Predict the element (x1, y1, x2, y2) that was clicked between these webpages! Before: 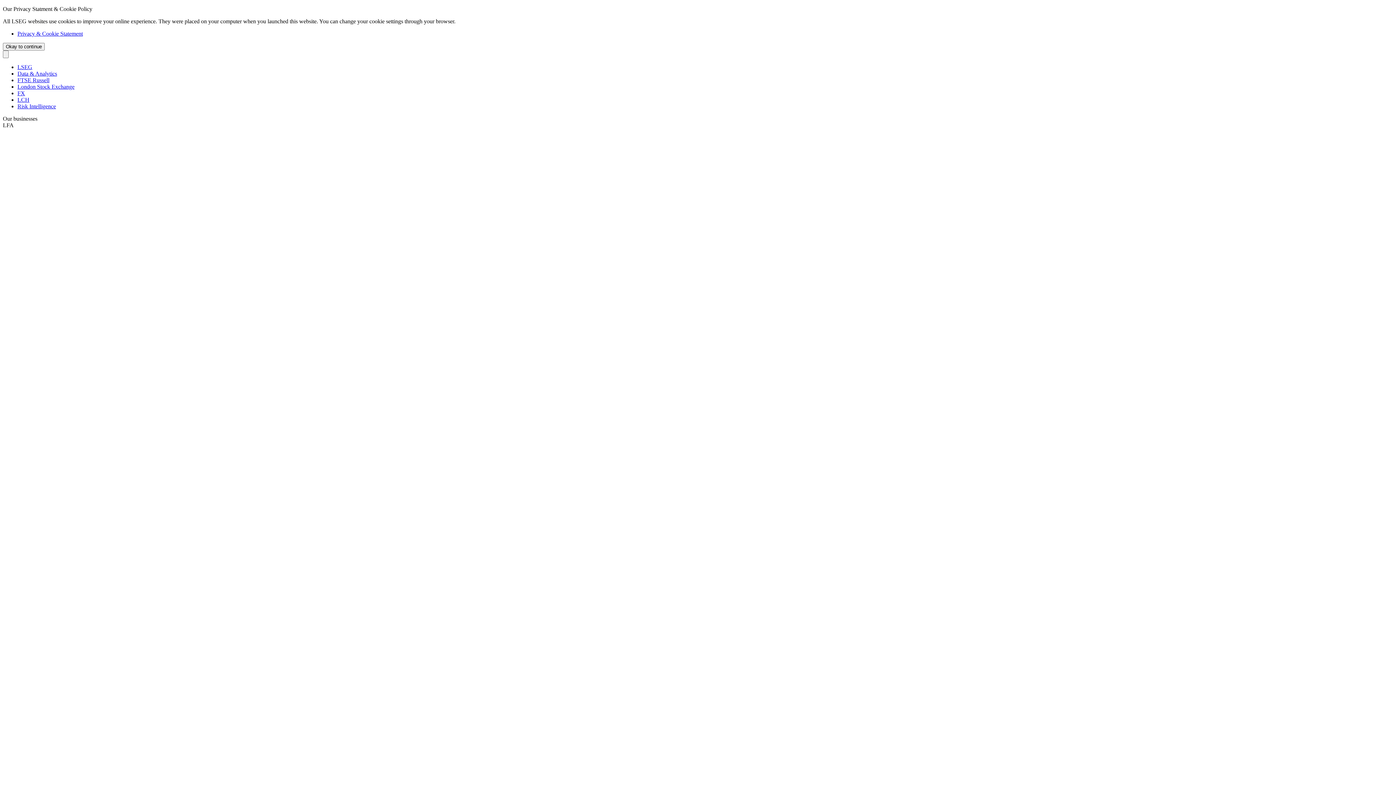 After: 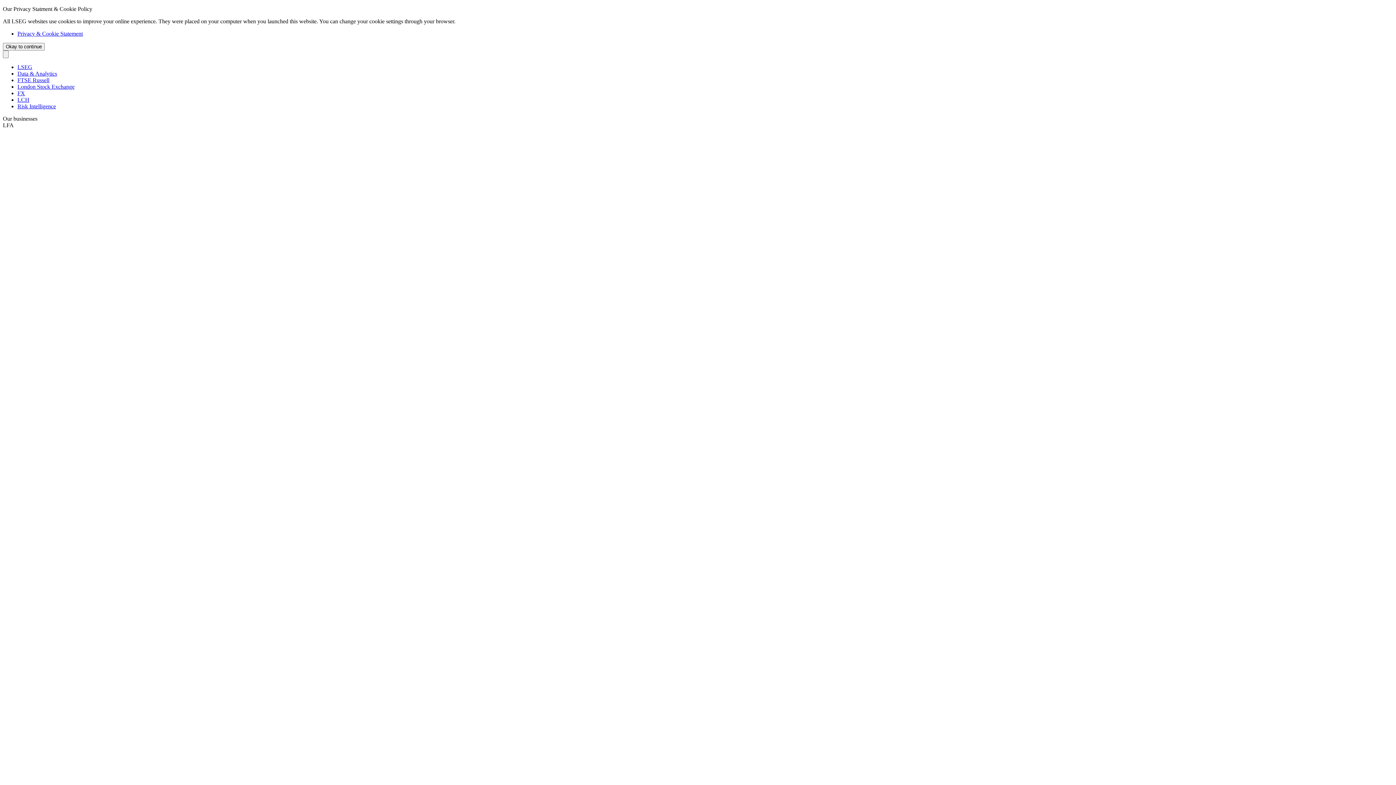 Action: label: Data & Analytics bbox: (17, 70, 57, 76)